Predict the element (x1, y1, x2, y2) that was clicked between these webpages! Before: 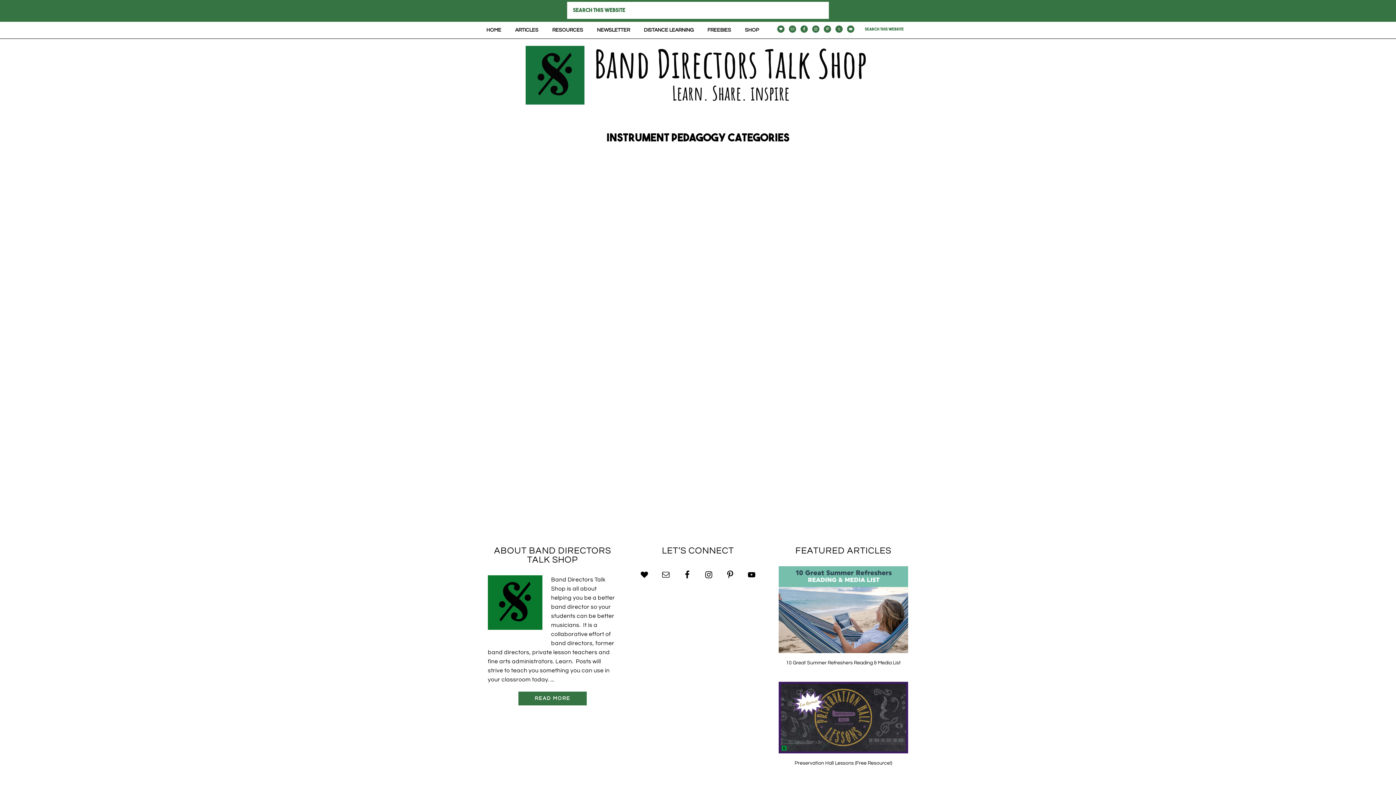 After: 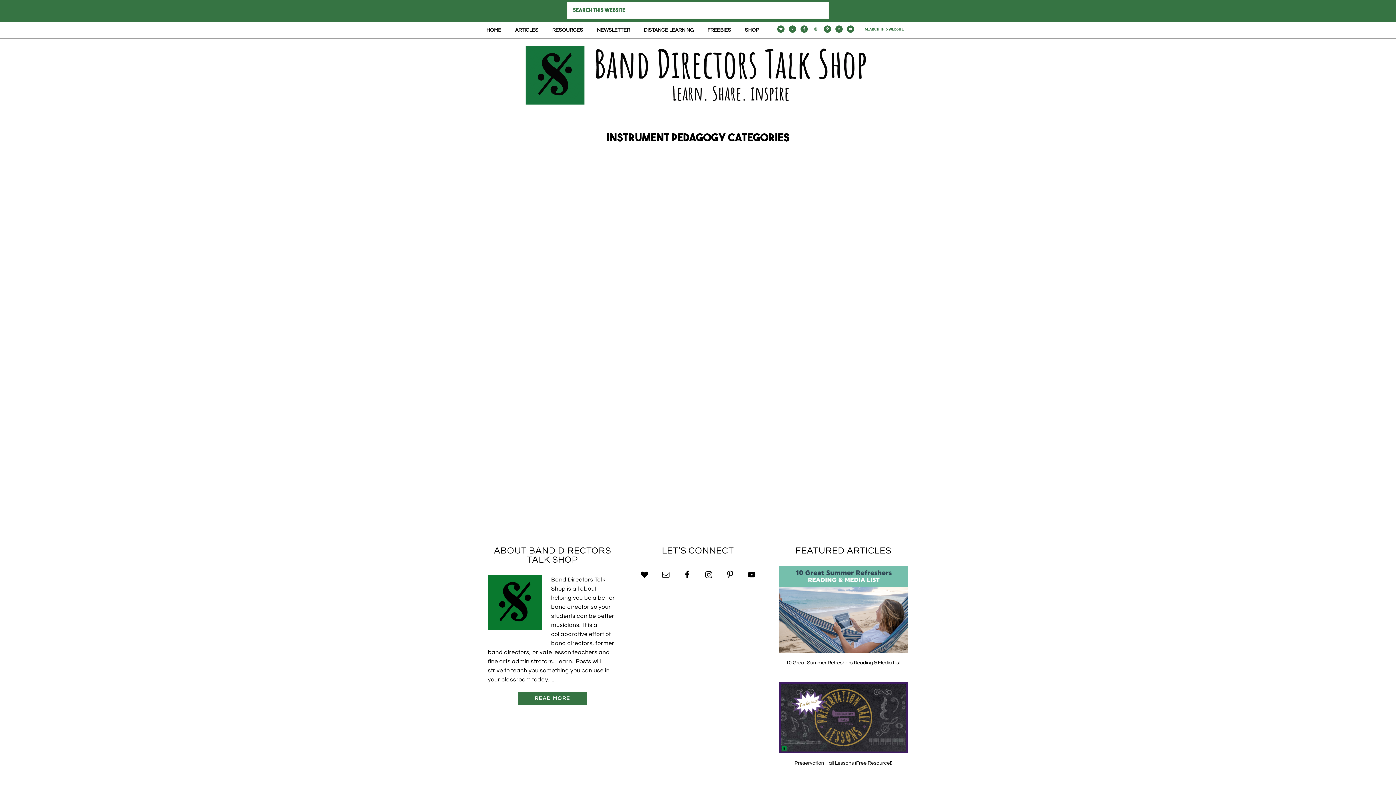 Action: bbox: (812, 25, 819, 32)